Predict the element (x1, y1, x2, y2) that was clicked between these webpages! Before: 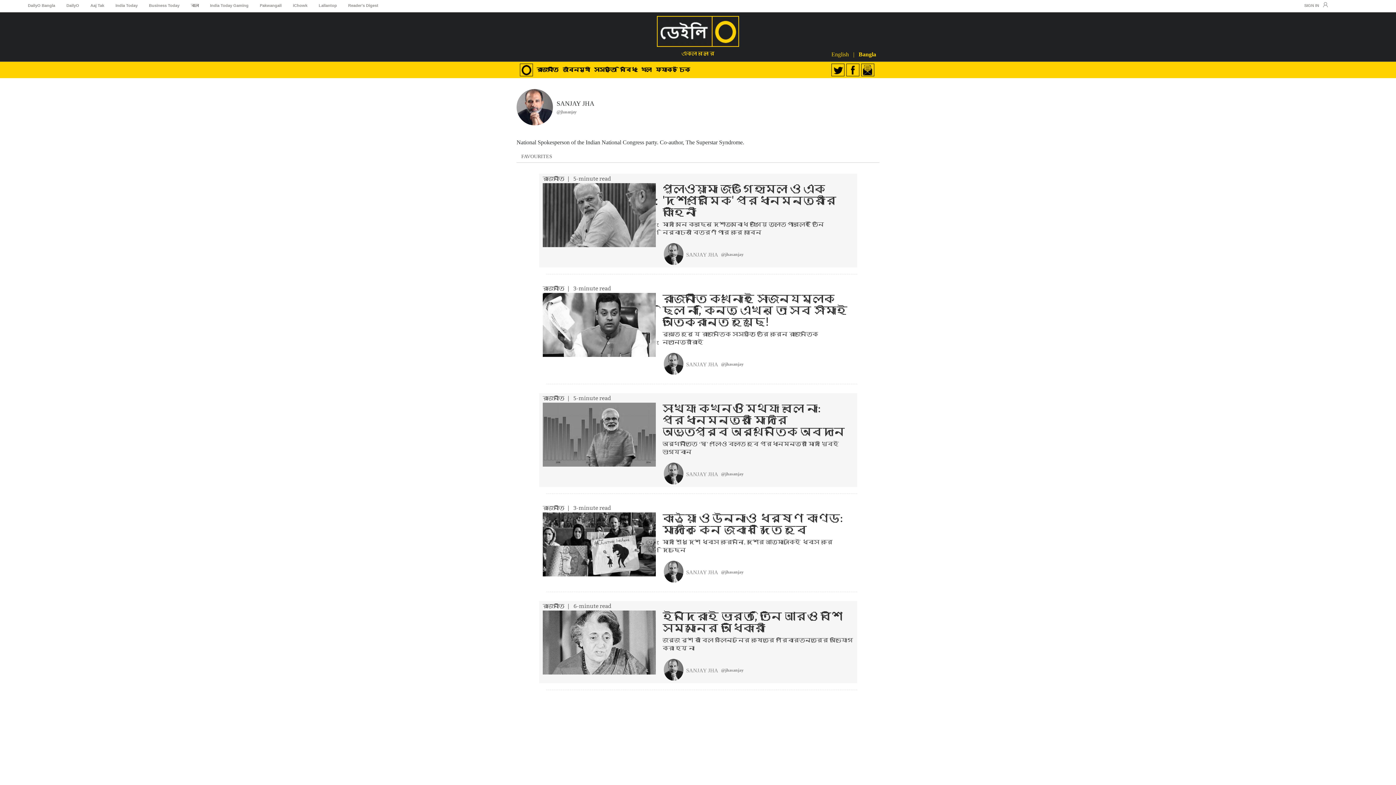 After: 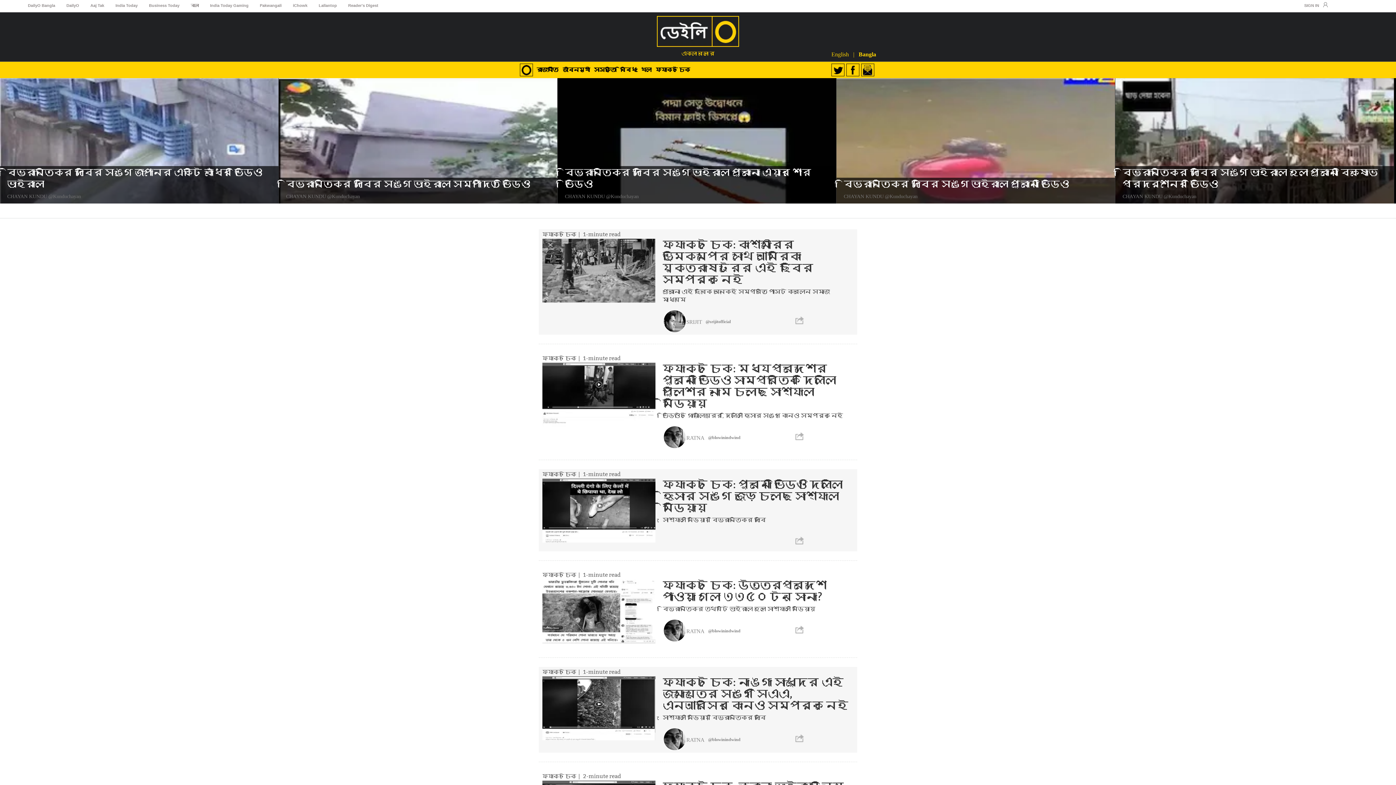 Action: bbox: (657, 16, 739, 48)